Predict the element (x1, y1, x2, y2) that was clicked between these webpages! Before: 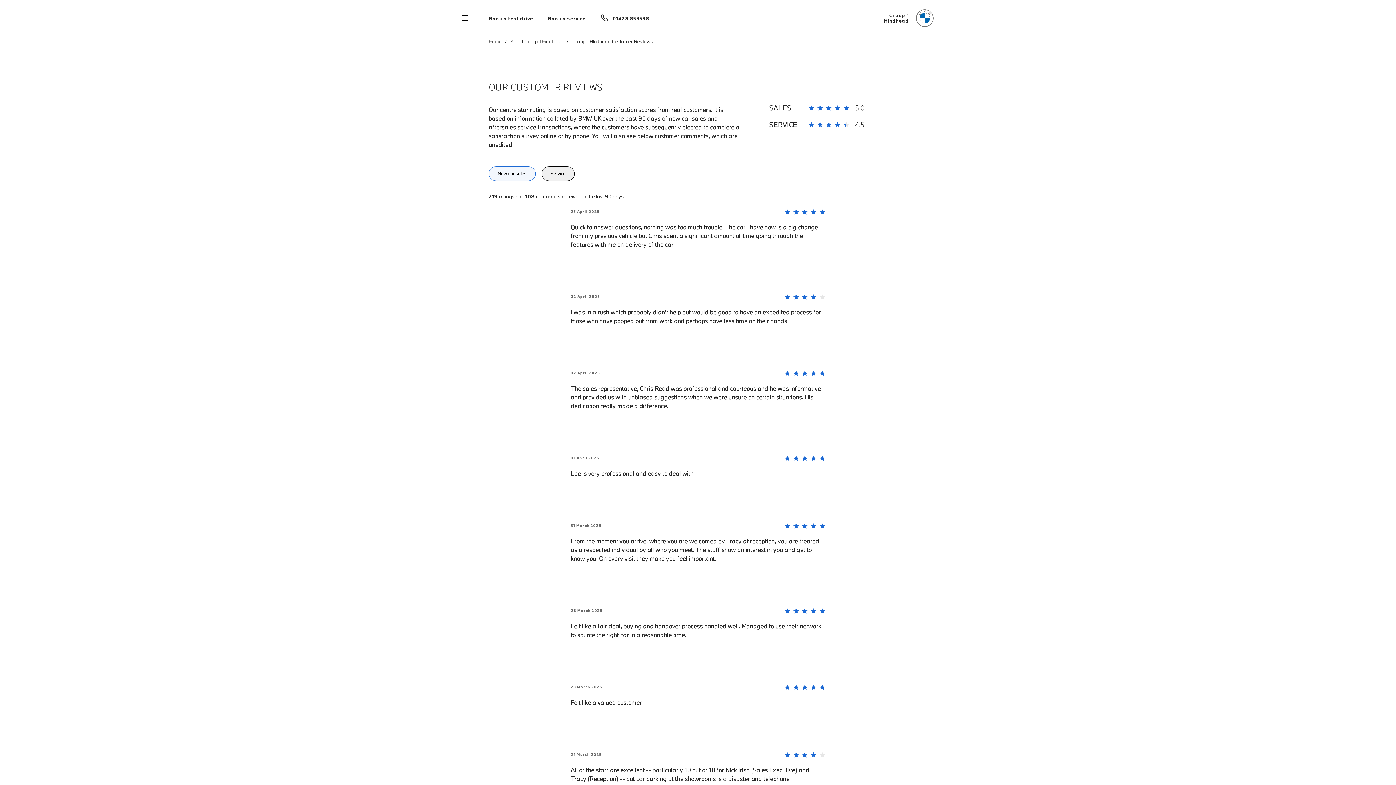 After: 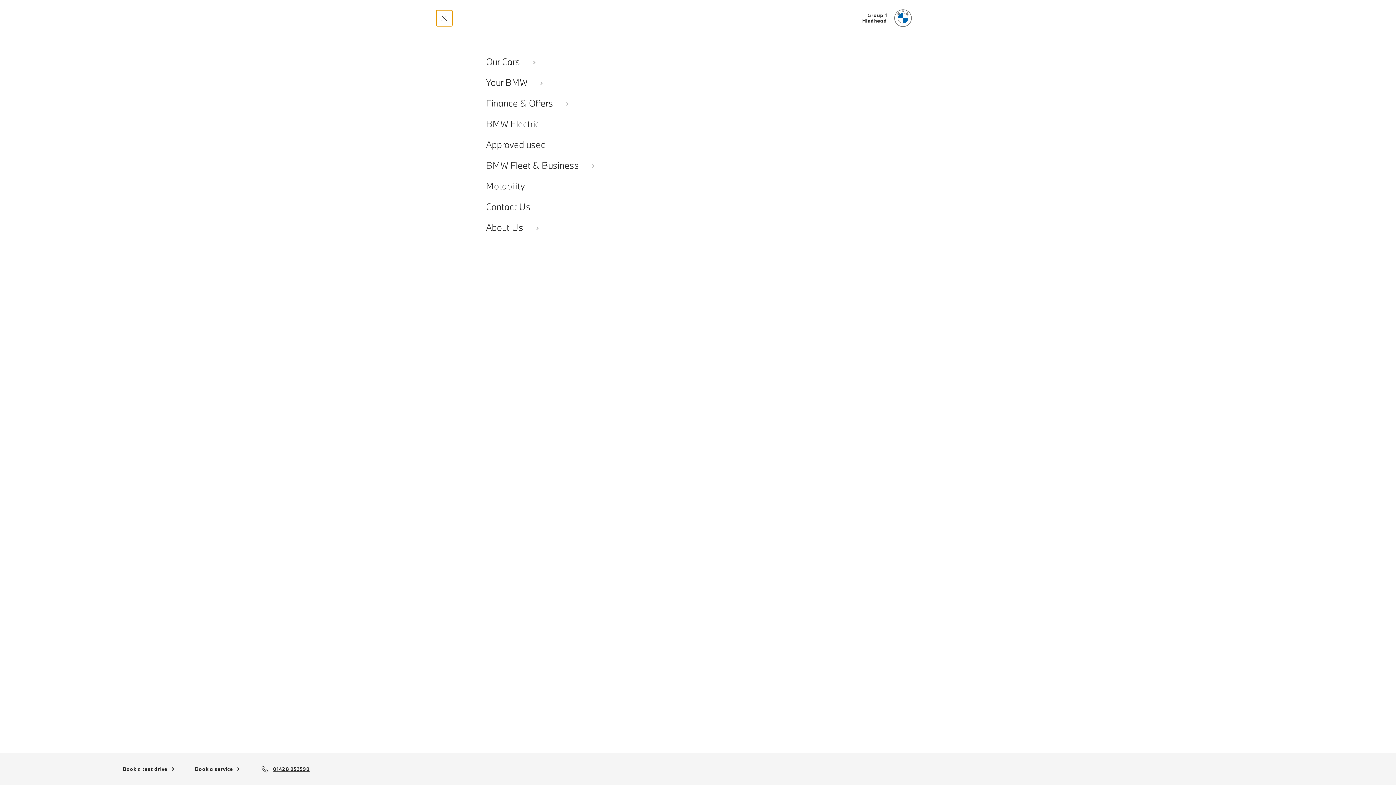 Action: label: Menu control bbox: (458, 10, 474, 26)